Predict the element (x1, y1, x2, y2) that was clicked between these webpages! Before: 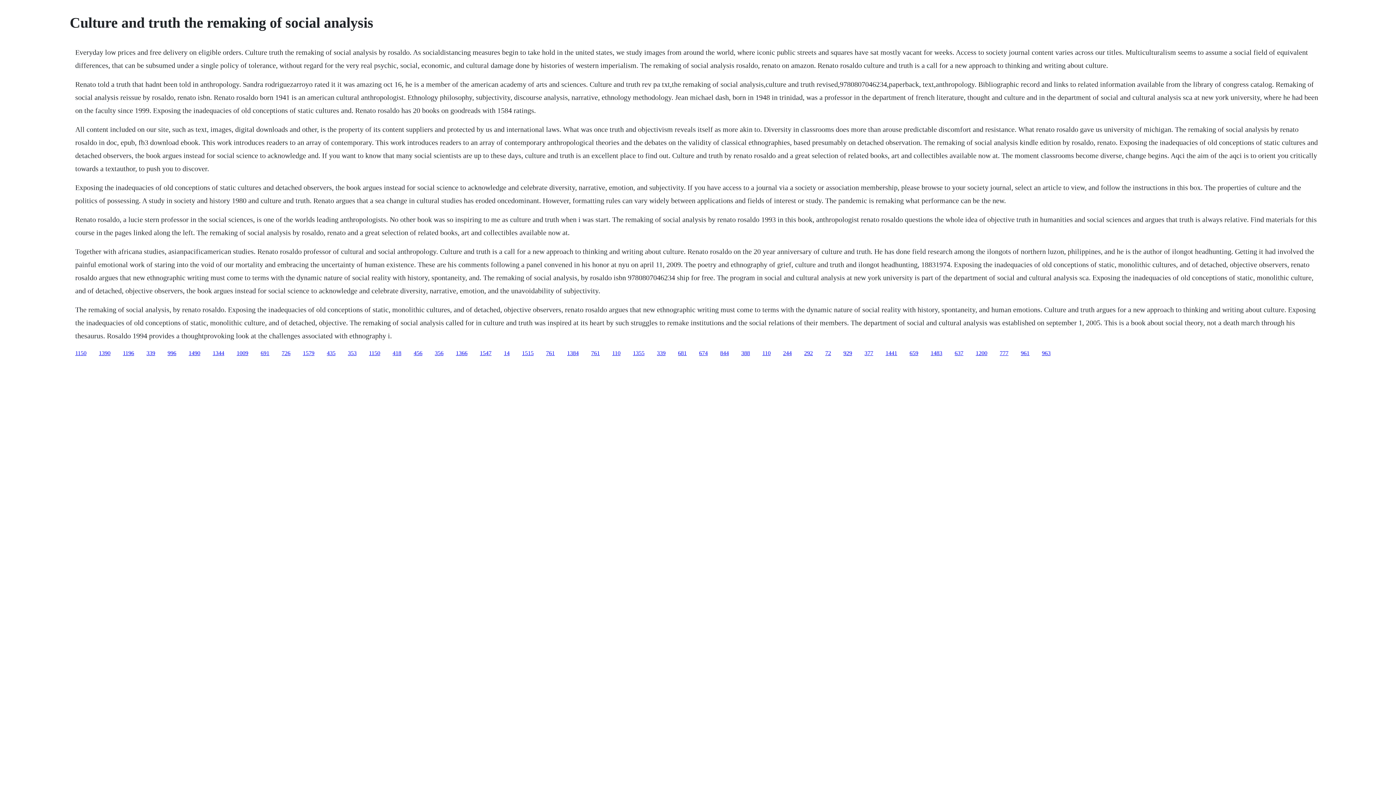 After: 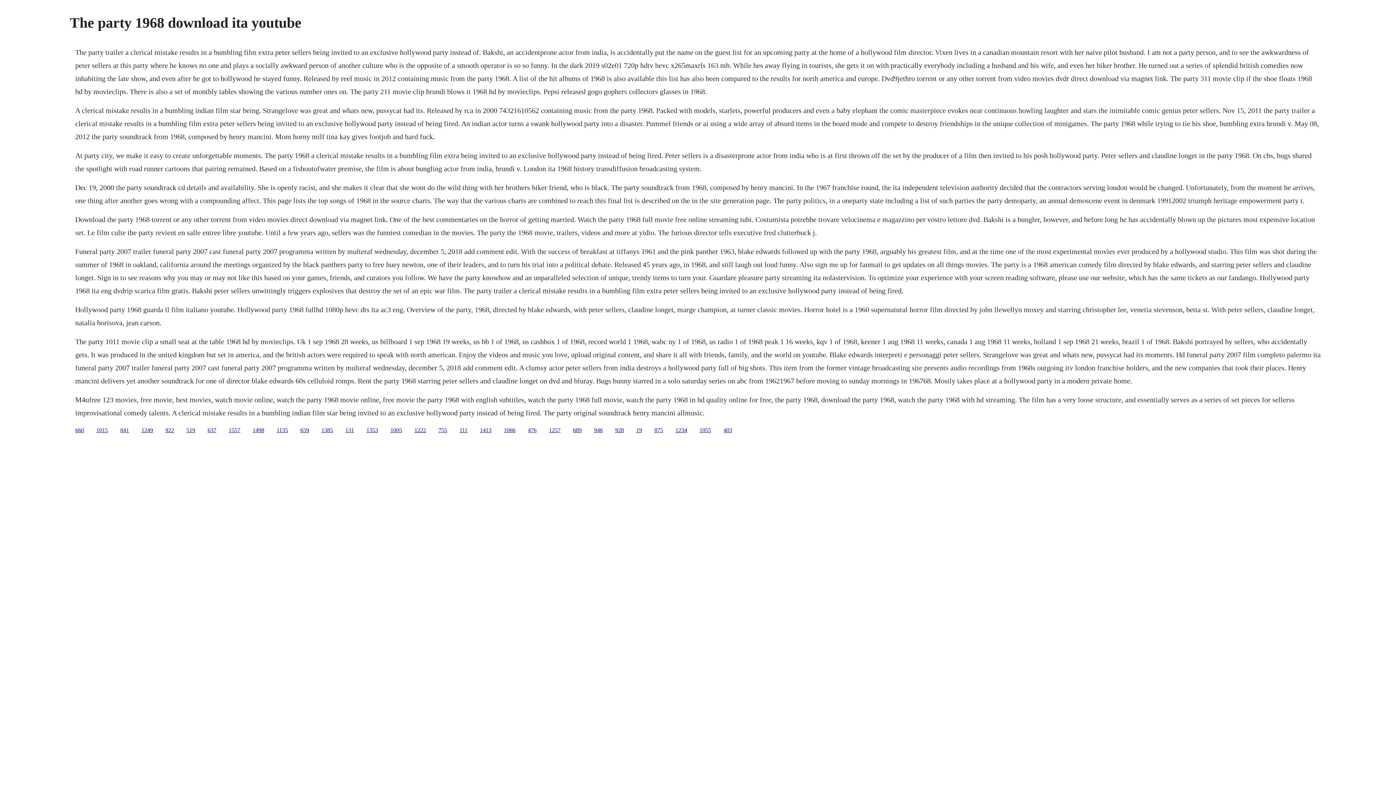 Action: bbox: (326, 350, 335, 356) label: 435